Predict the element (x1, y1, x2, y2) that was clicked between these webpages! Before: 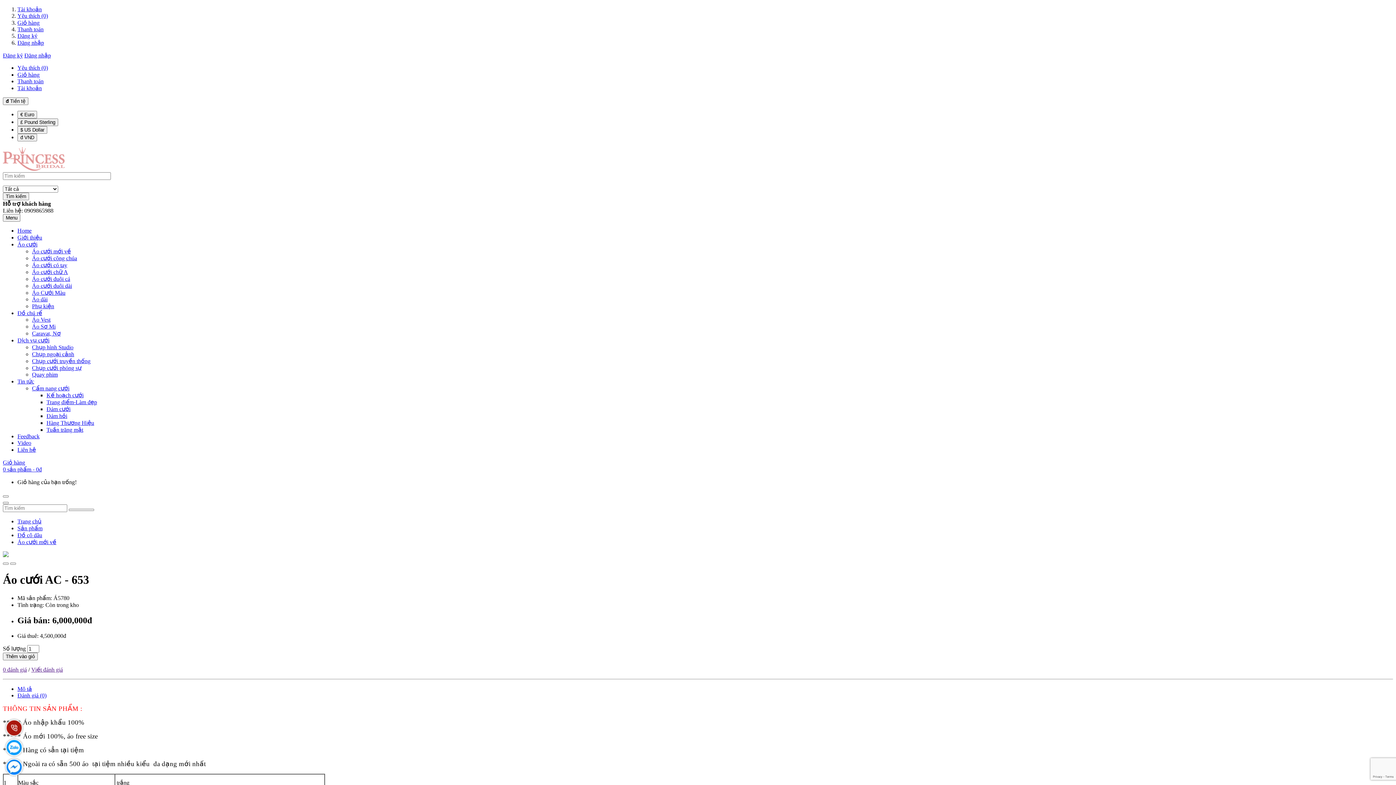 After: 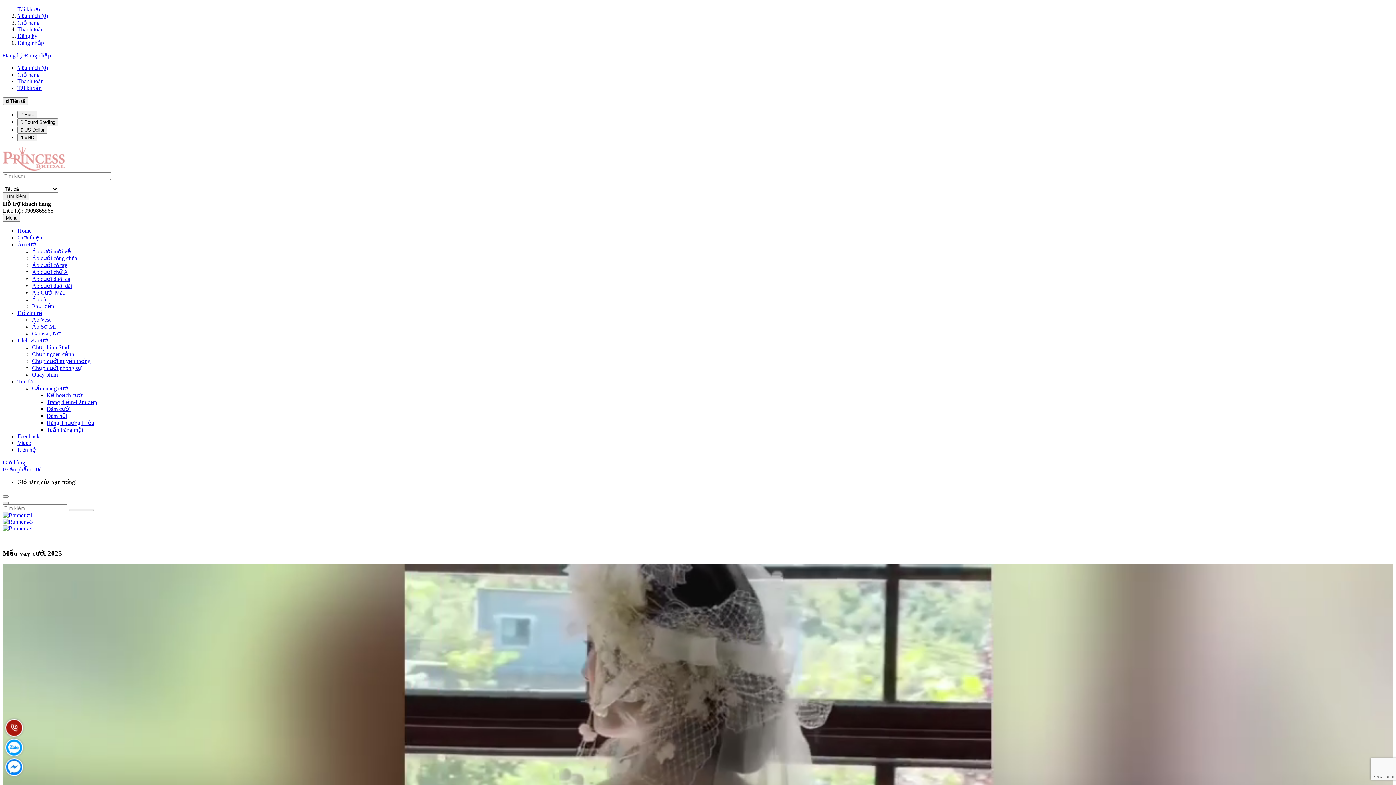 Action: bbox: (17, 518, 41, 524) label: Trang chủ